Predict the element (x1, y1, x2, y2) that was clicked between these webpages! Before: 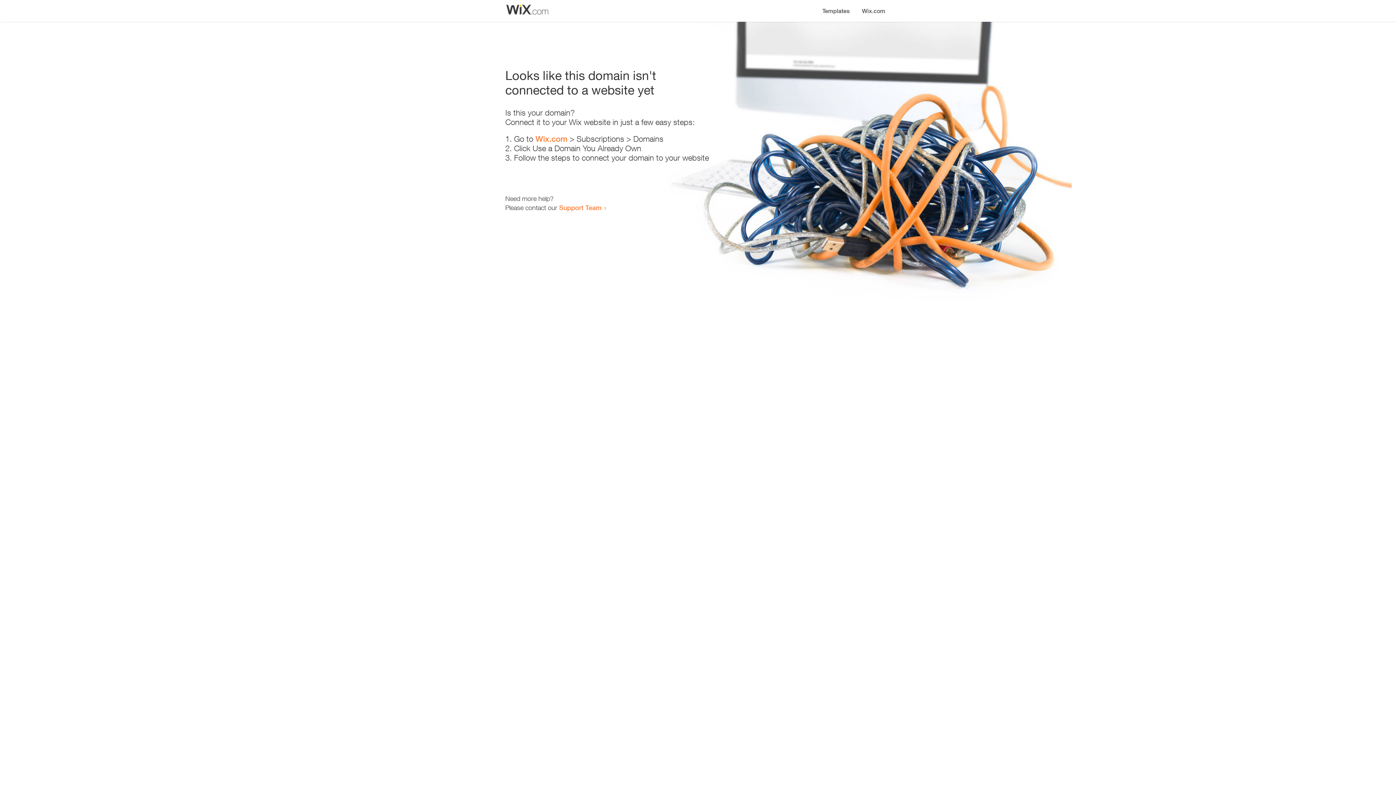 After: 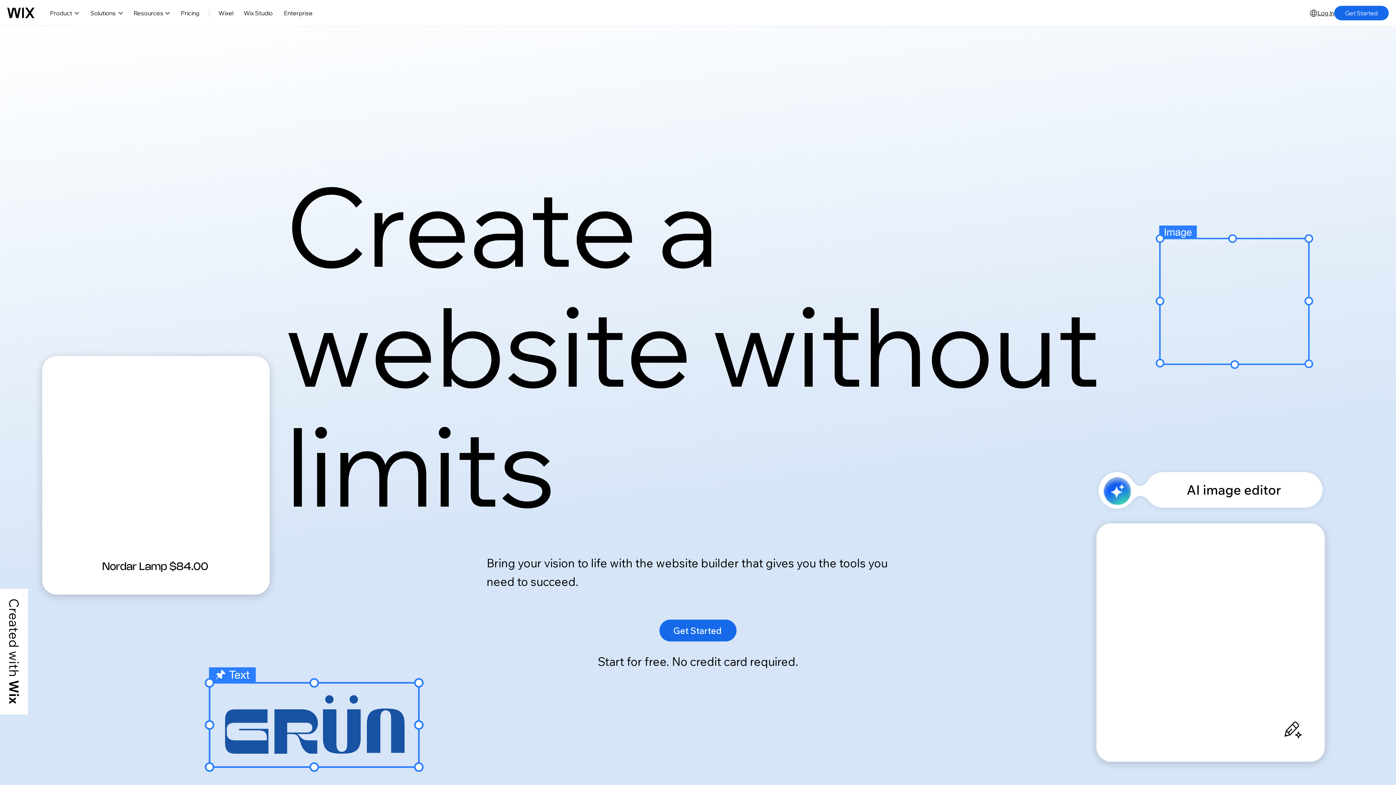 Action: label: Wix.com bbox: (856, 0, 890, 14)